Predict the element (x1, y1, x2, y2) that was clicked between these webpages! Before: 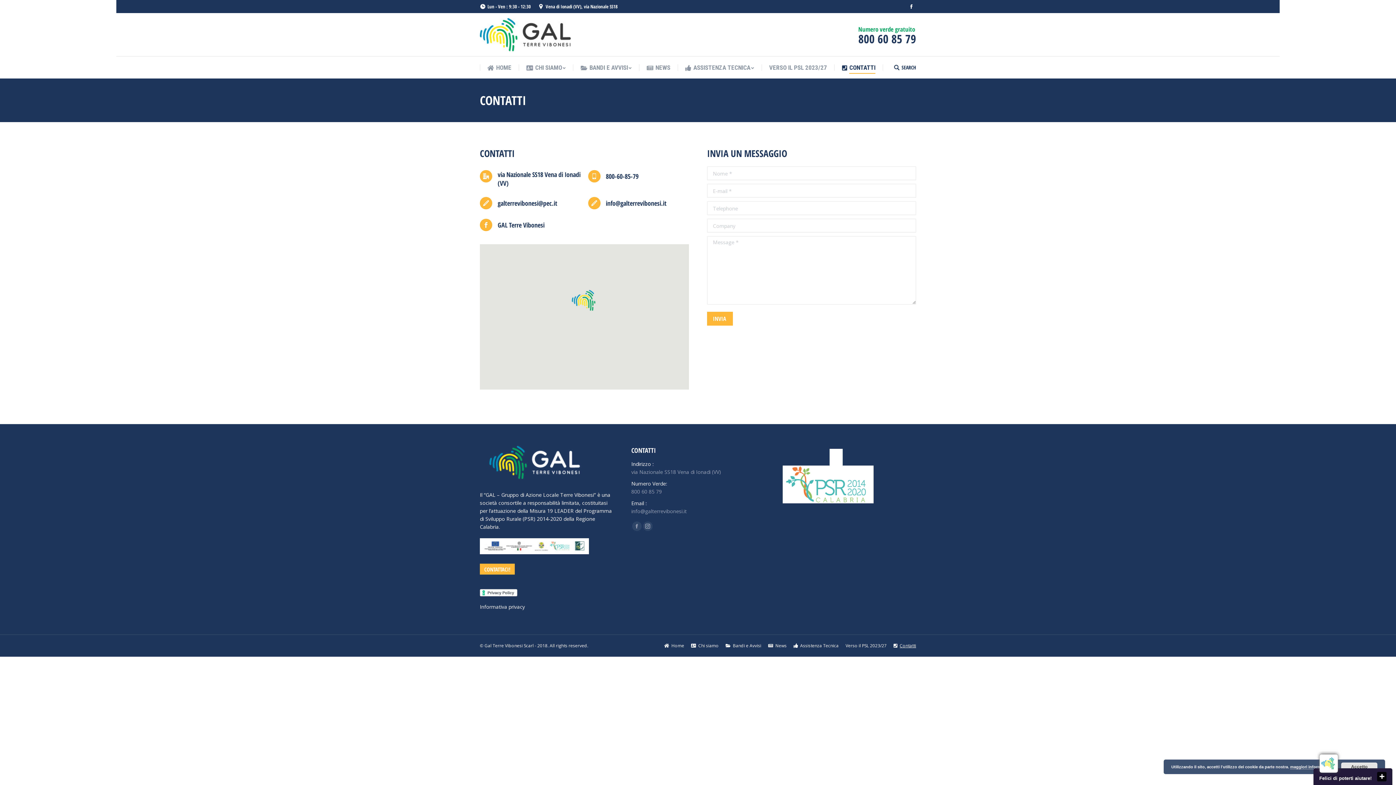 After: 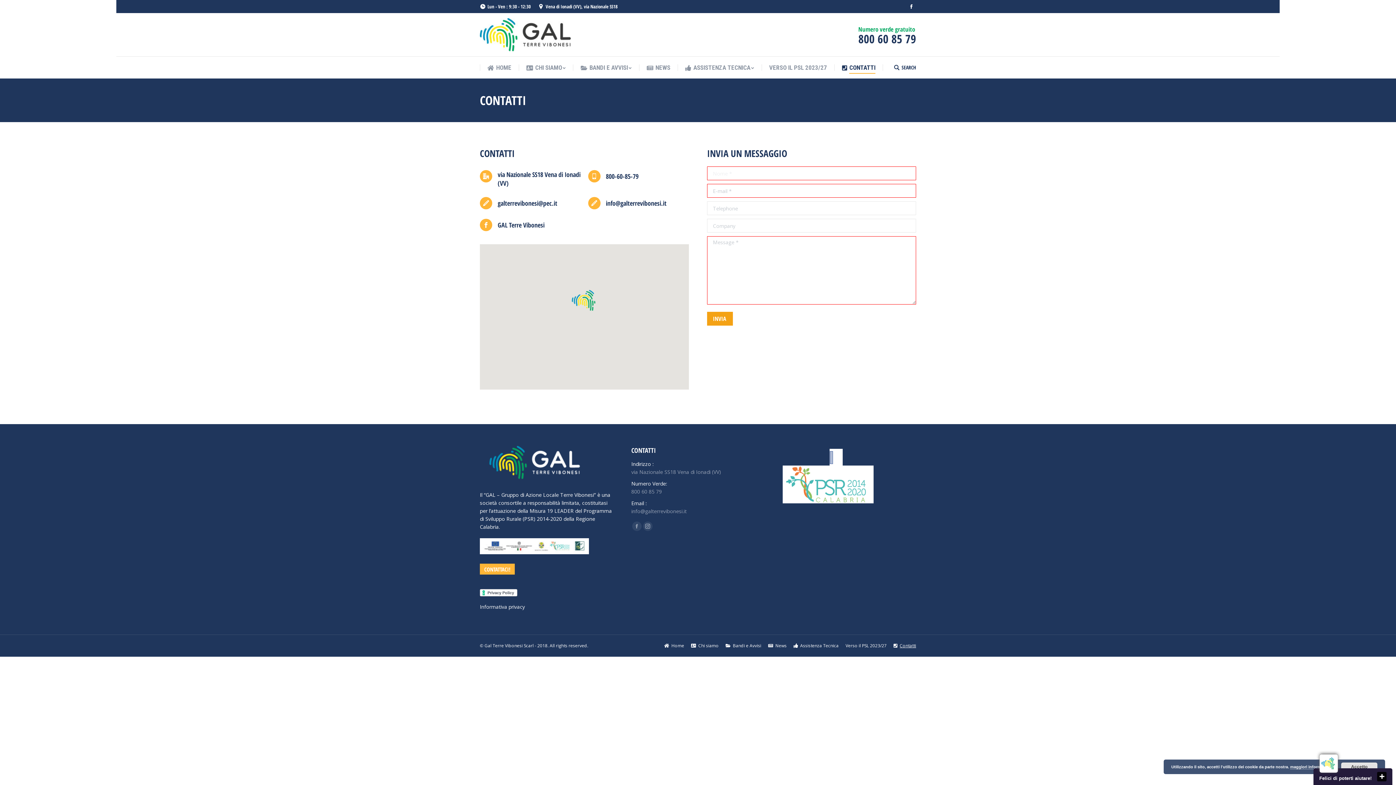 Action: label: INVIA bbox: (707, 312, 733, 325)